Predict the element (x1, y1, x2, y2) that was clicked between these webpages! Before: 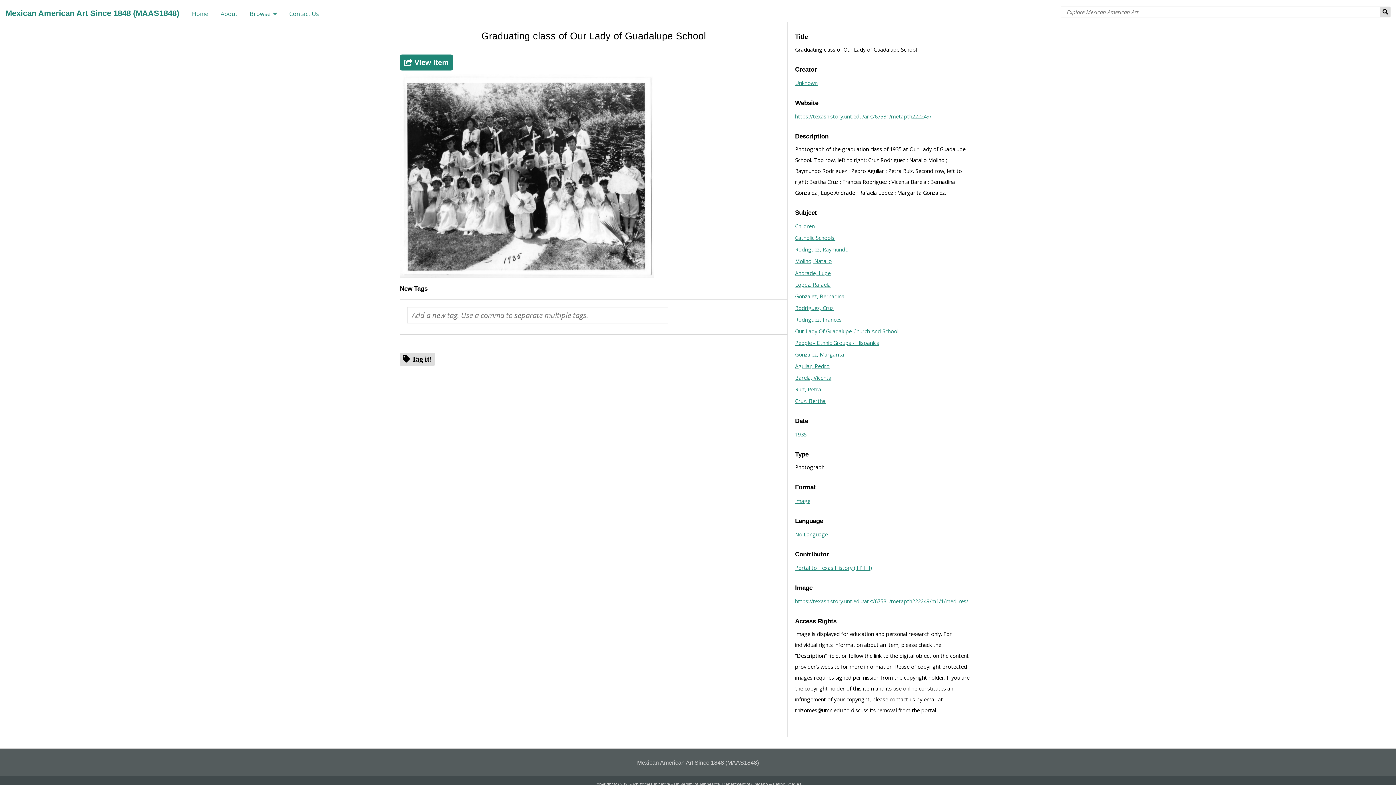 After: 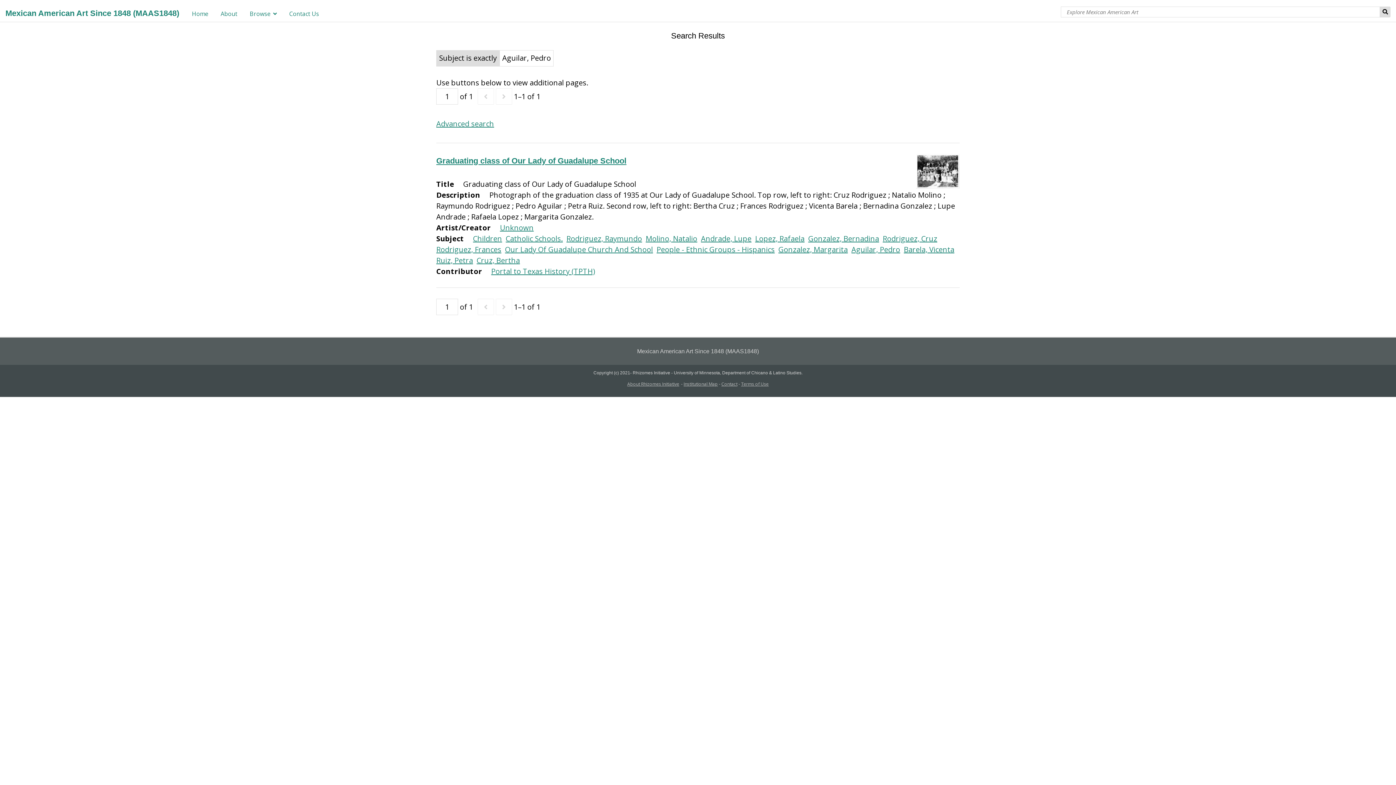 Action: bbox: (795, 360, 829, 371) label: Aguilar, Pedro